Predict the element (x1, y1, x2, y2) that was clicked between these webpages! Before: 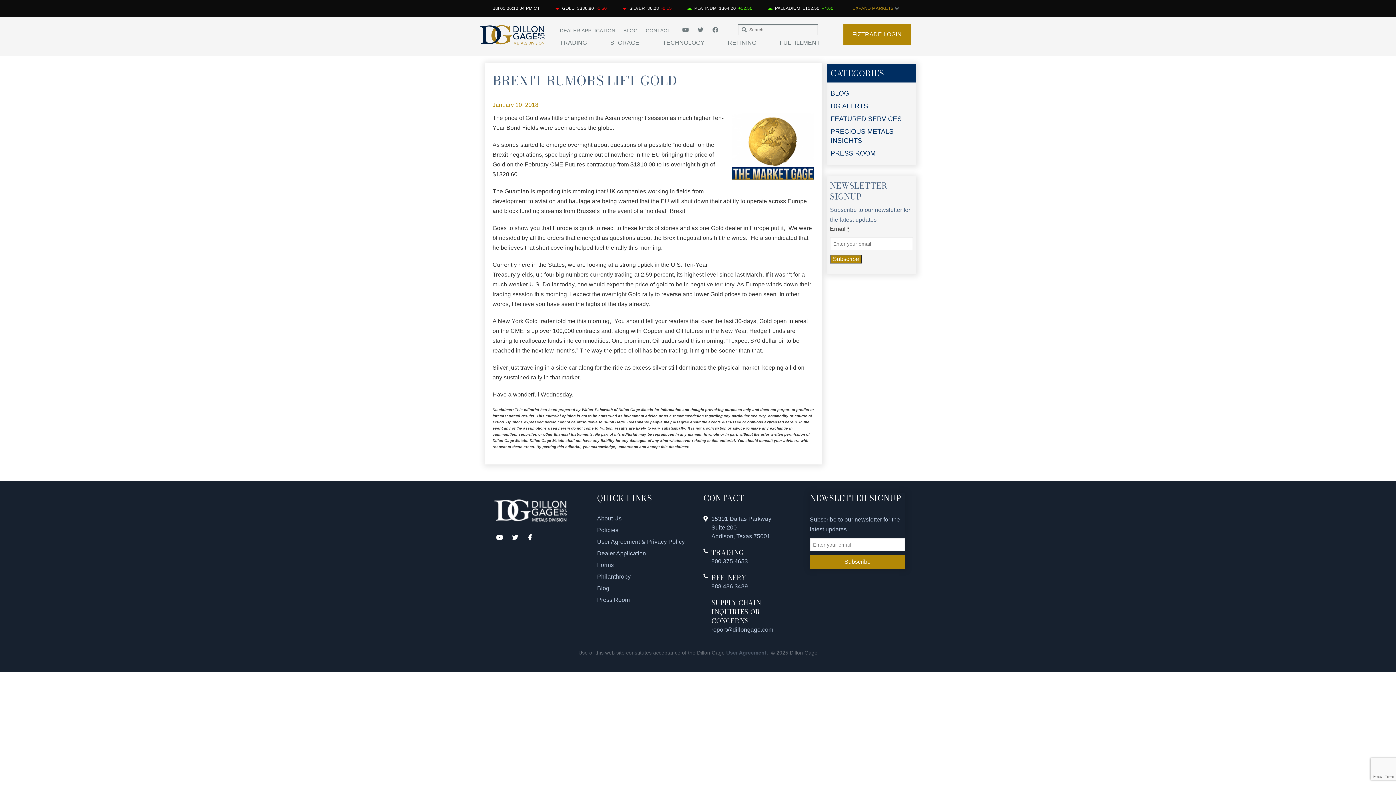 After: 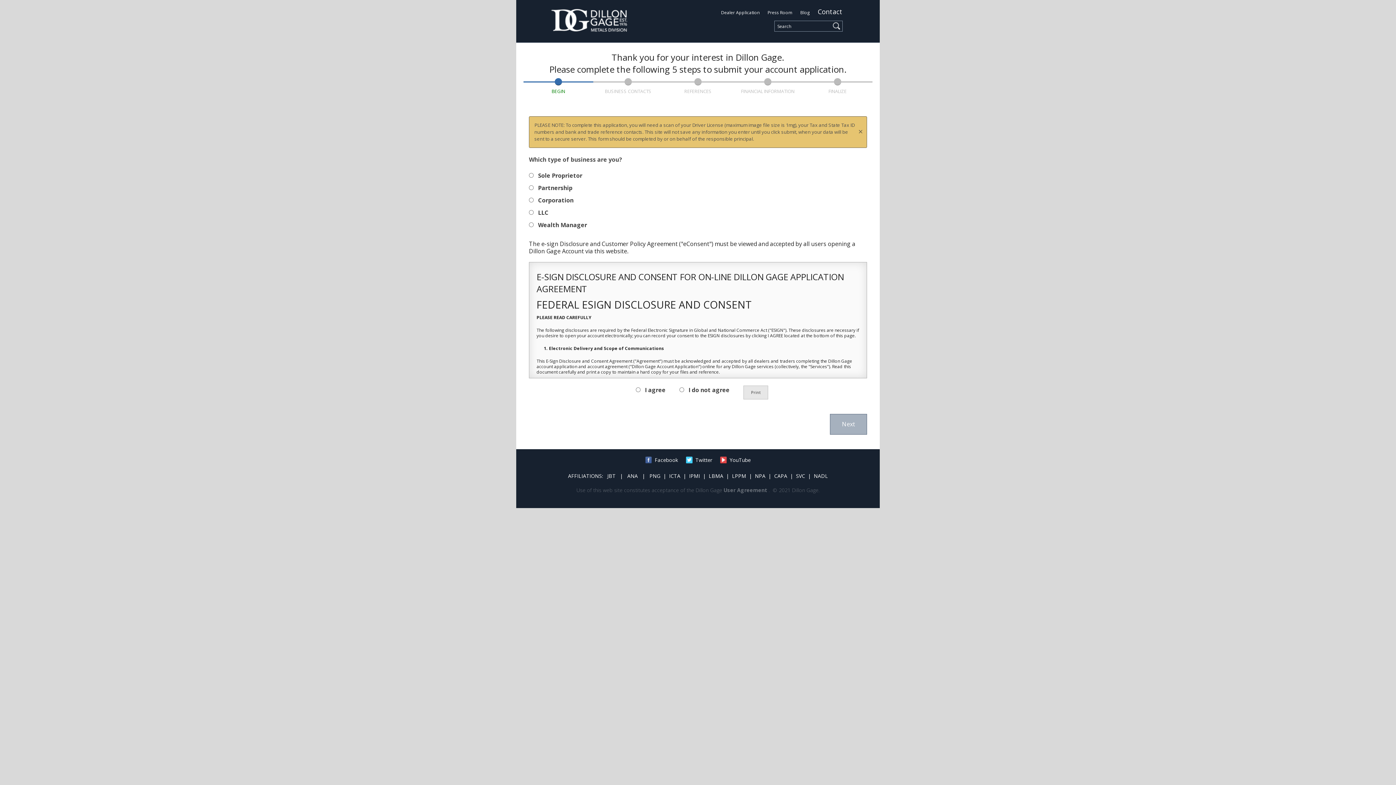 Action: label: Dealer Application bbox: (597, 550, 646, 556)